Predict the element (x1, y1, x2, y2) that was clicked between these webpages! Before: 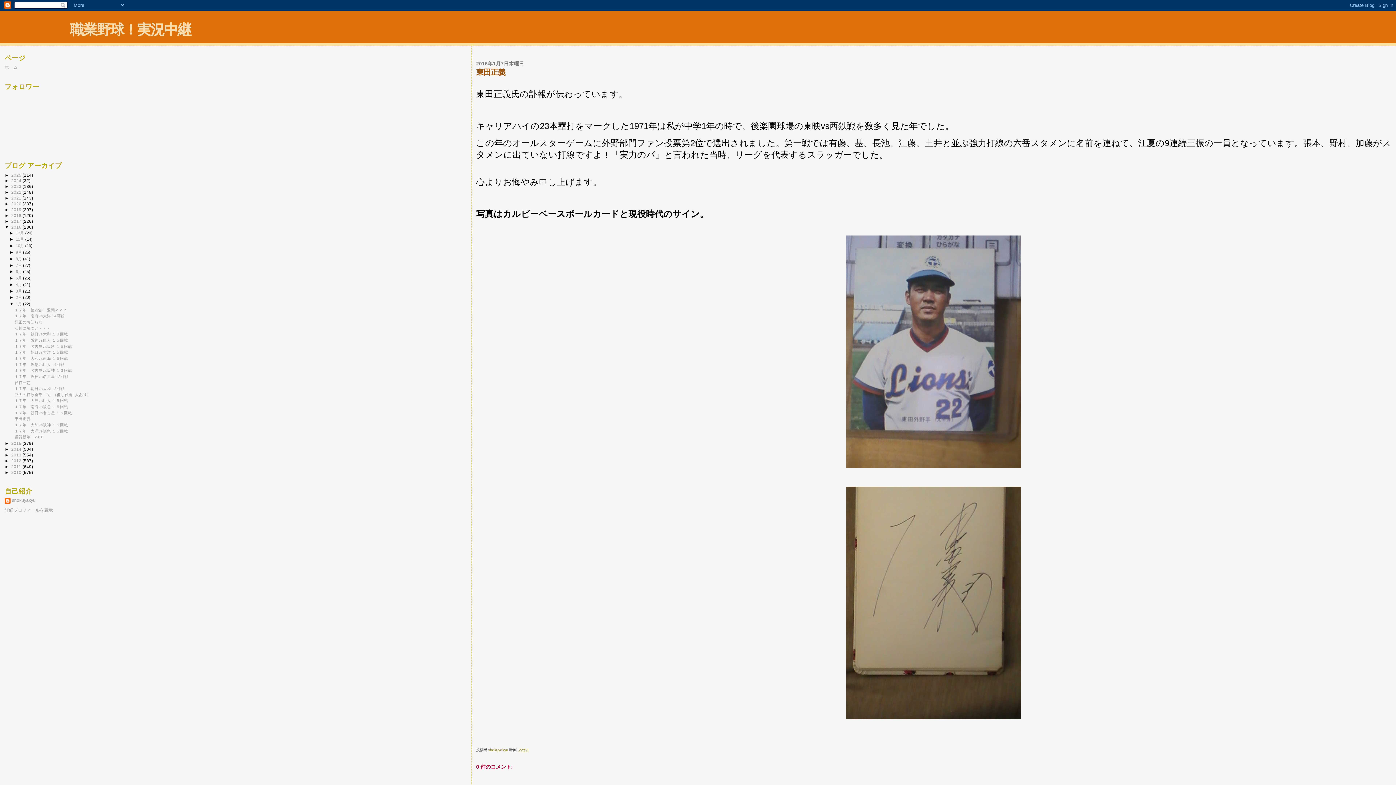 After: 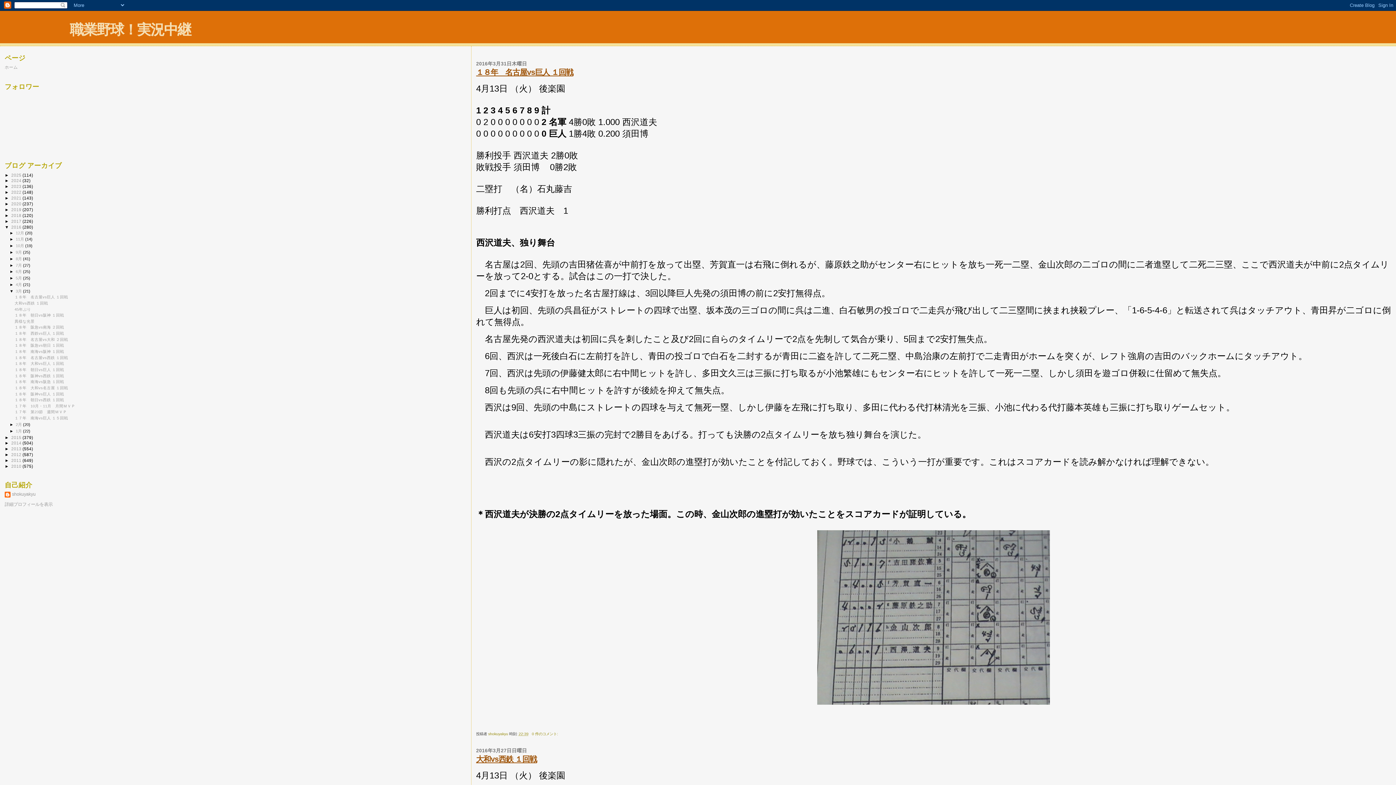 Action: label: 3月  bbox: (15, 288, 23, 293)